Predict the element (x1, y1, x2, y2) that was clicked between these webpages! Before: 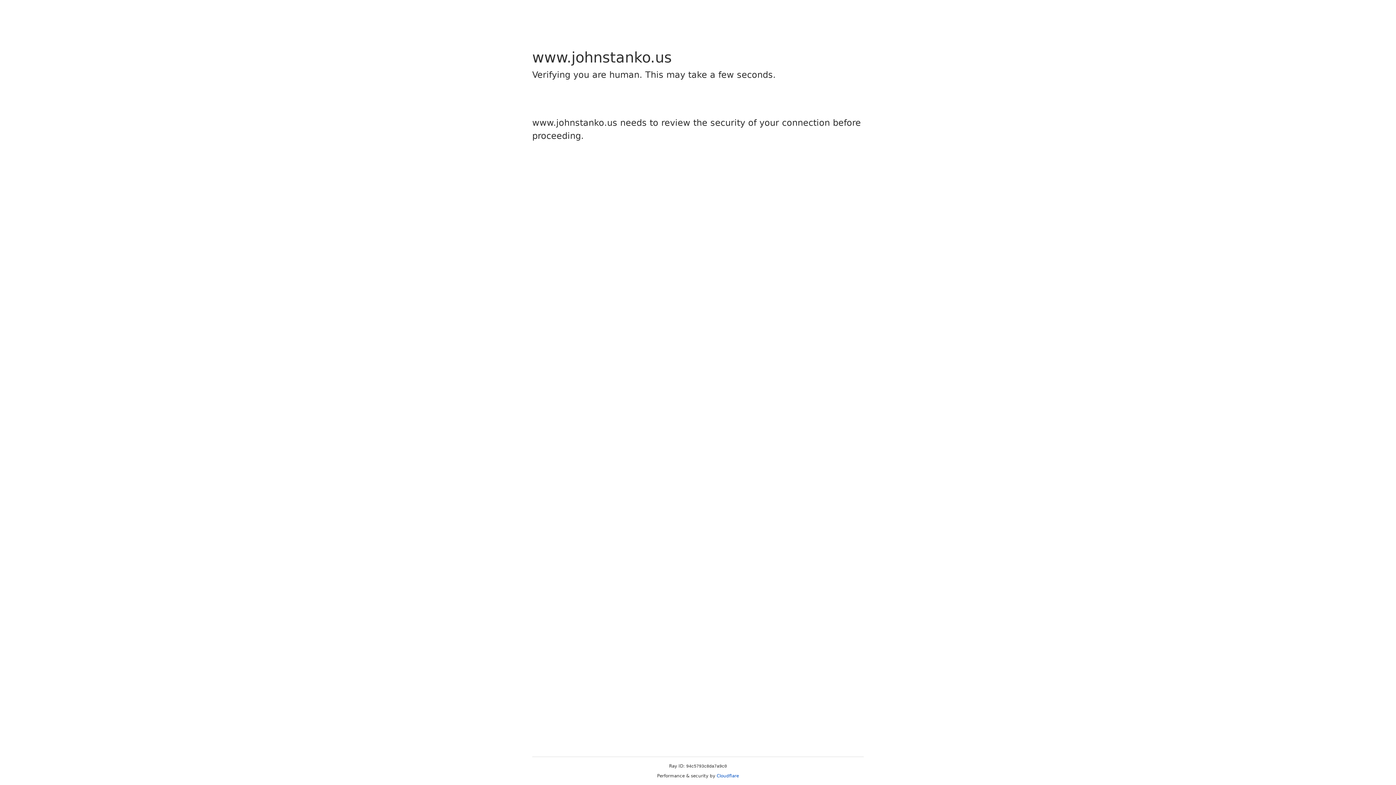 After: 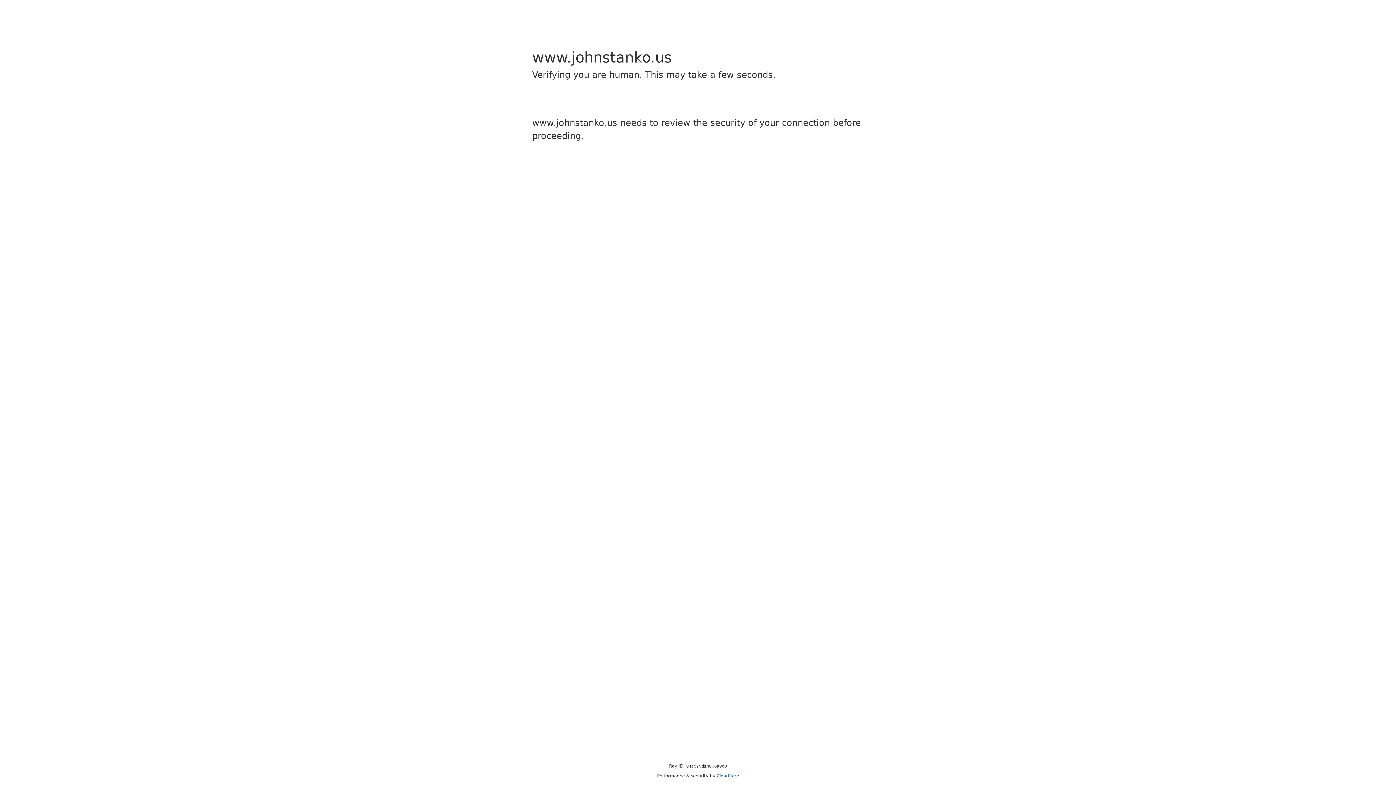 Action: bbox: (716, 773, 739, 778) label: Cloudflare